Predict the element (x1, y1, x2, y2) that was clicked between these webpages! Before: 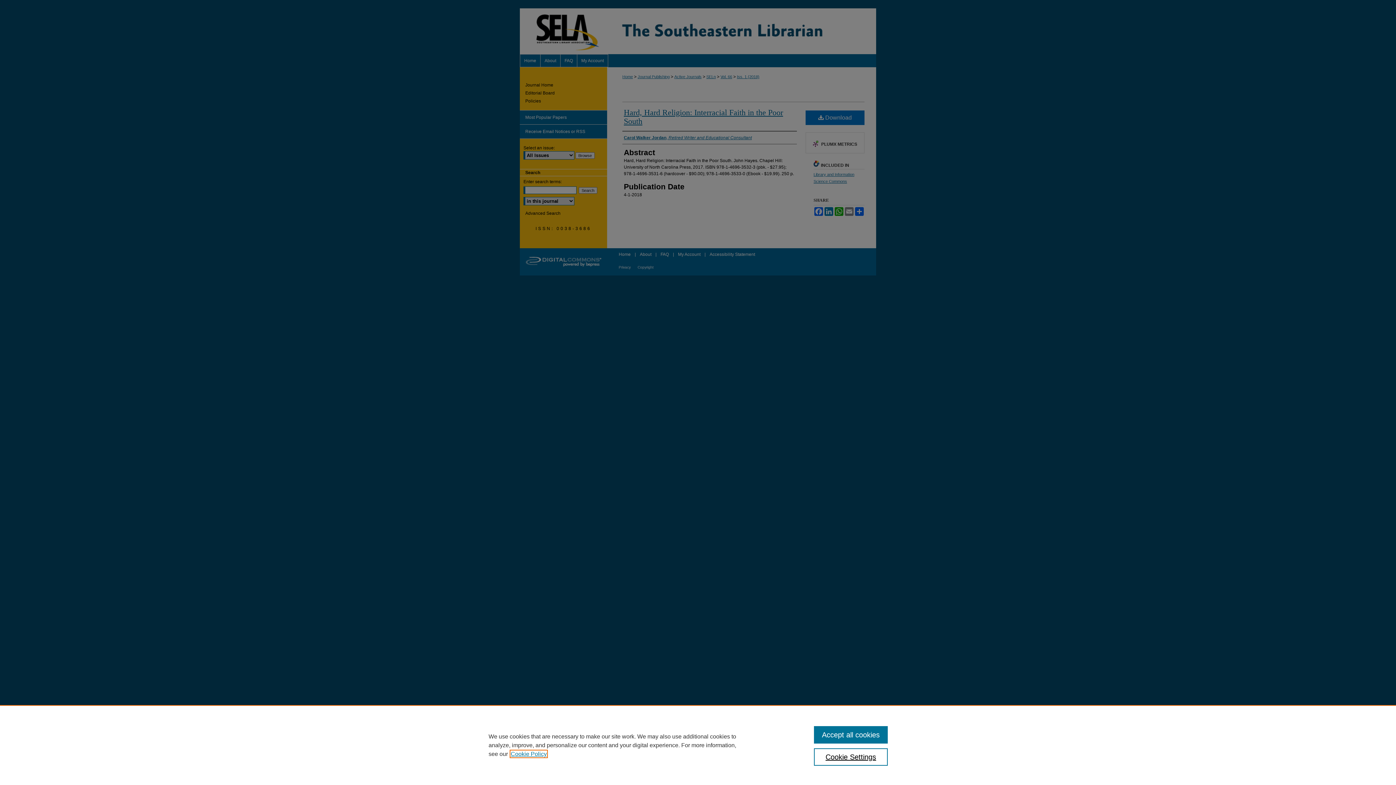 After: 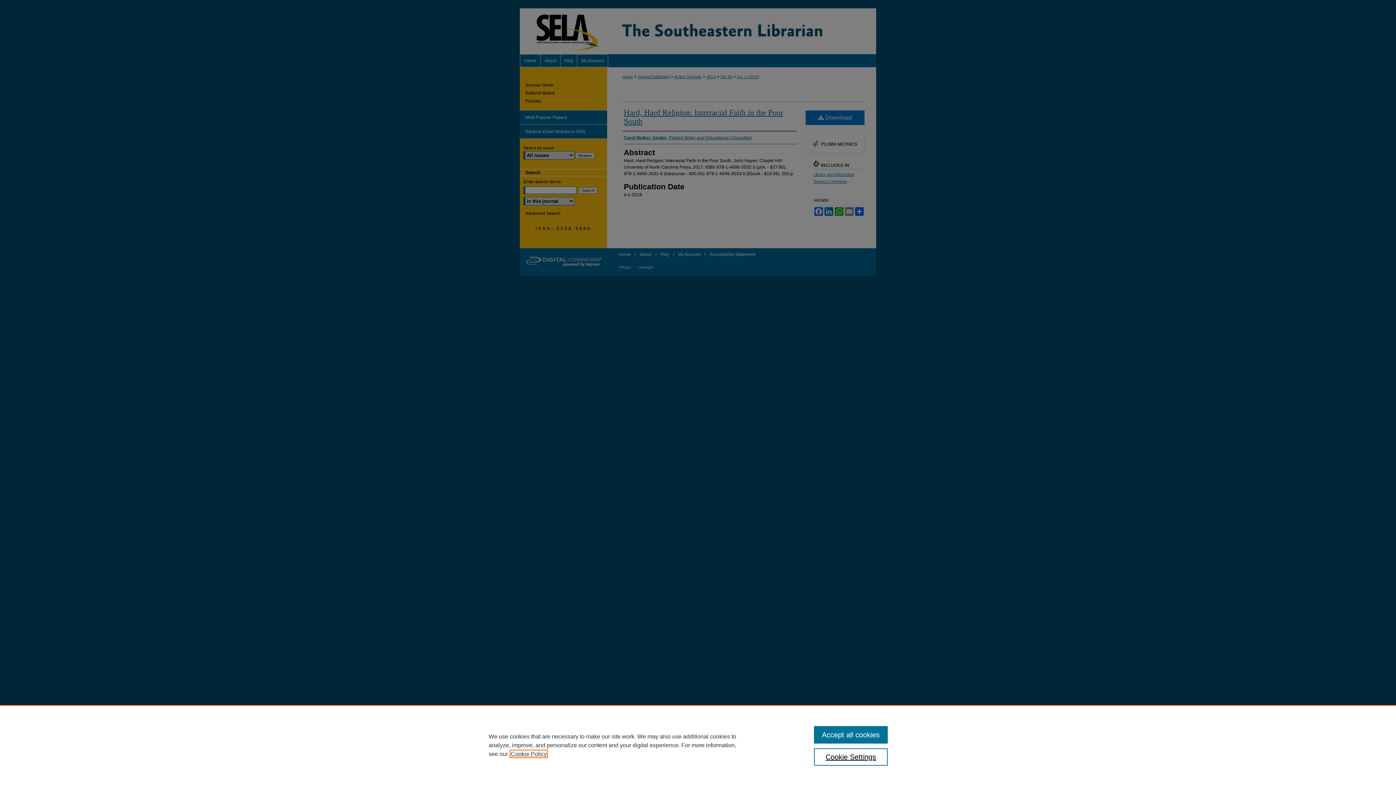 Action: label: , opens in a new tab bbox: (510, 751, 546, 757)